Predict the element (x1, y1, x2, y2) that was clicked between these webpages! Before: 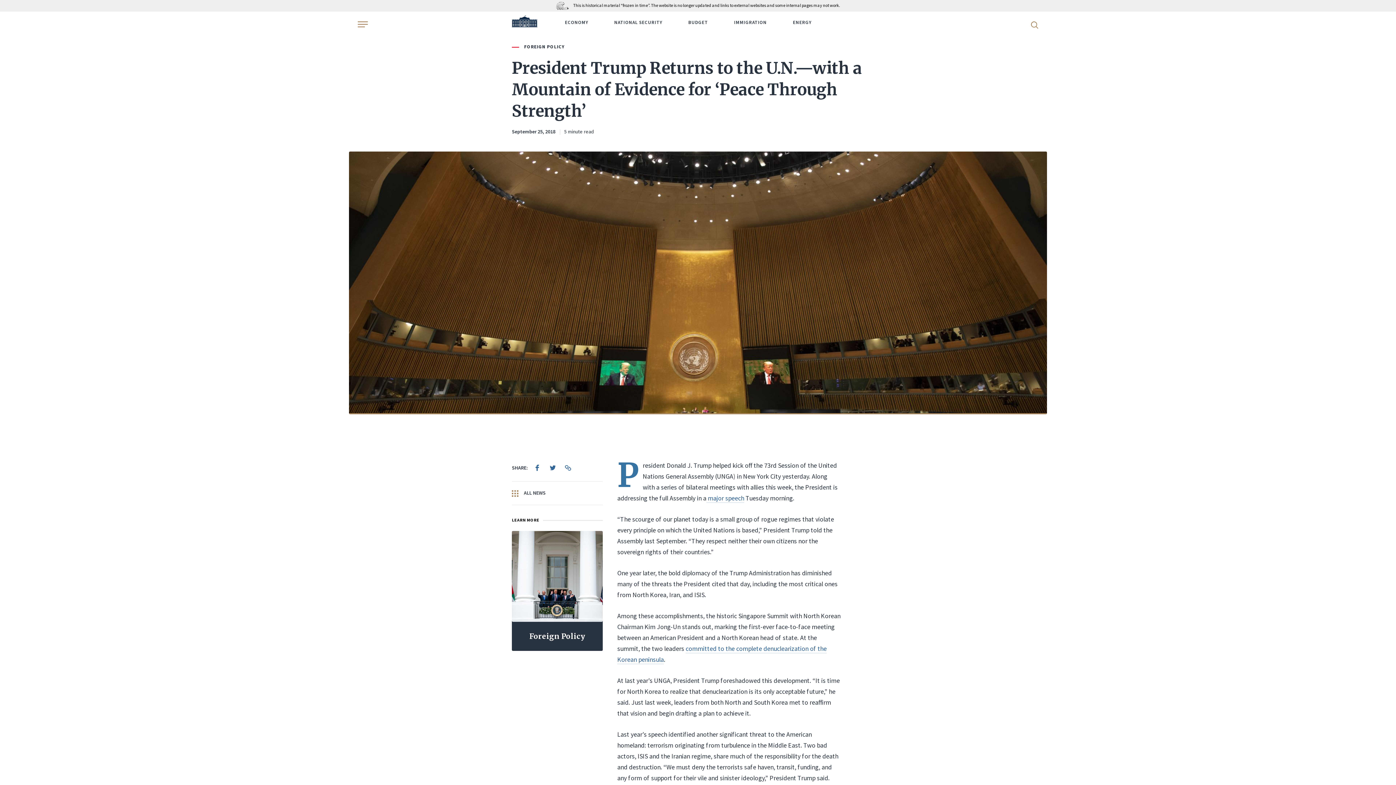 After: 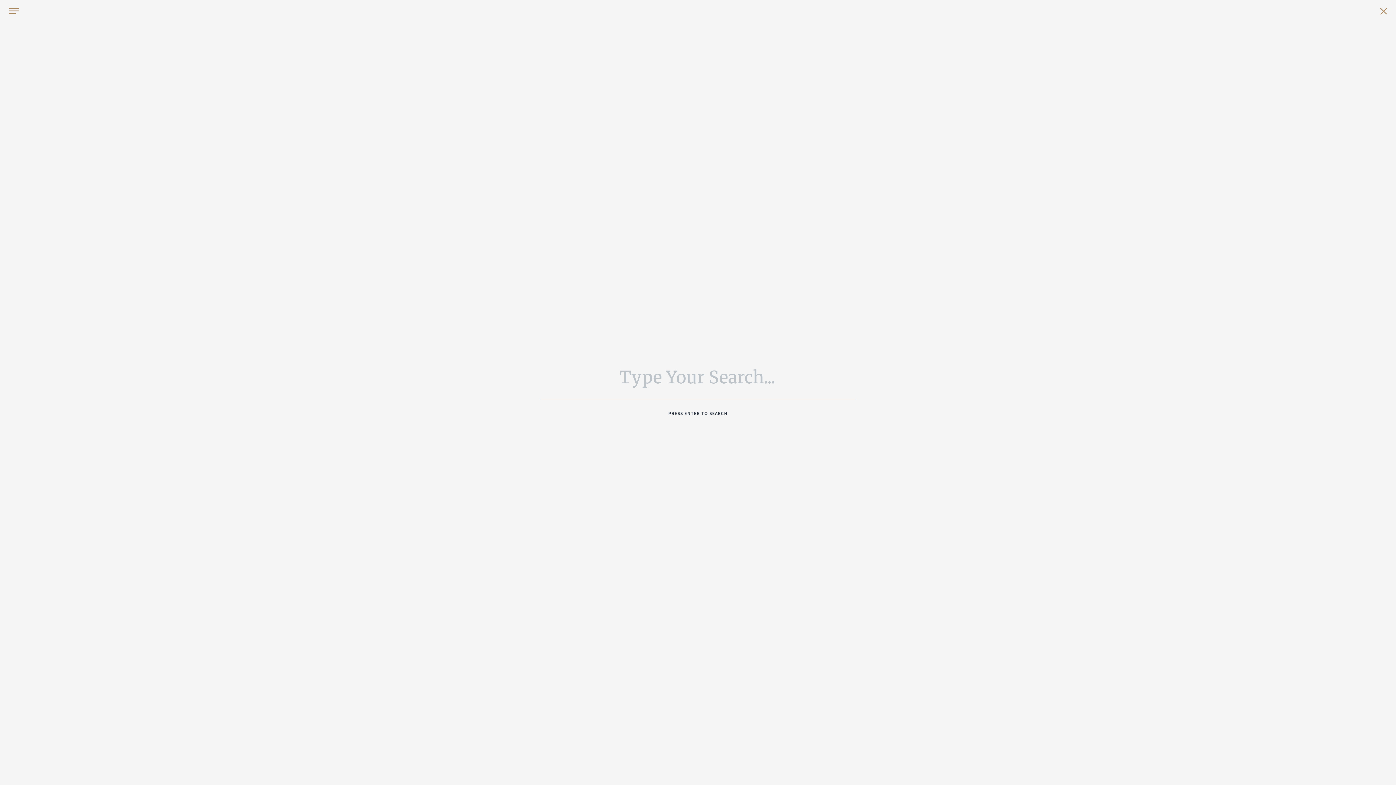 Action: bbox: (1024, 13, 1047, 35) label: Search WhiteHouse.gov